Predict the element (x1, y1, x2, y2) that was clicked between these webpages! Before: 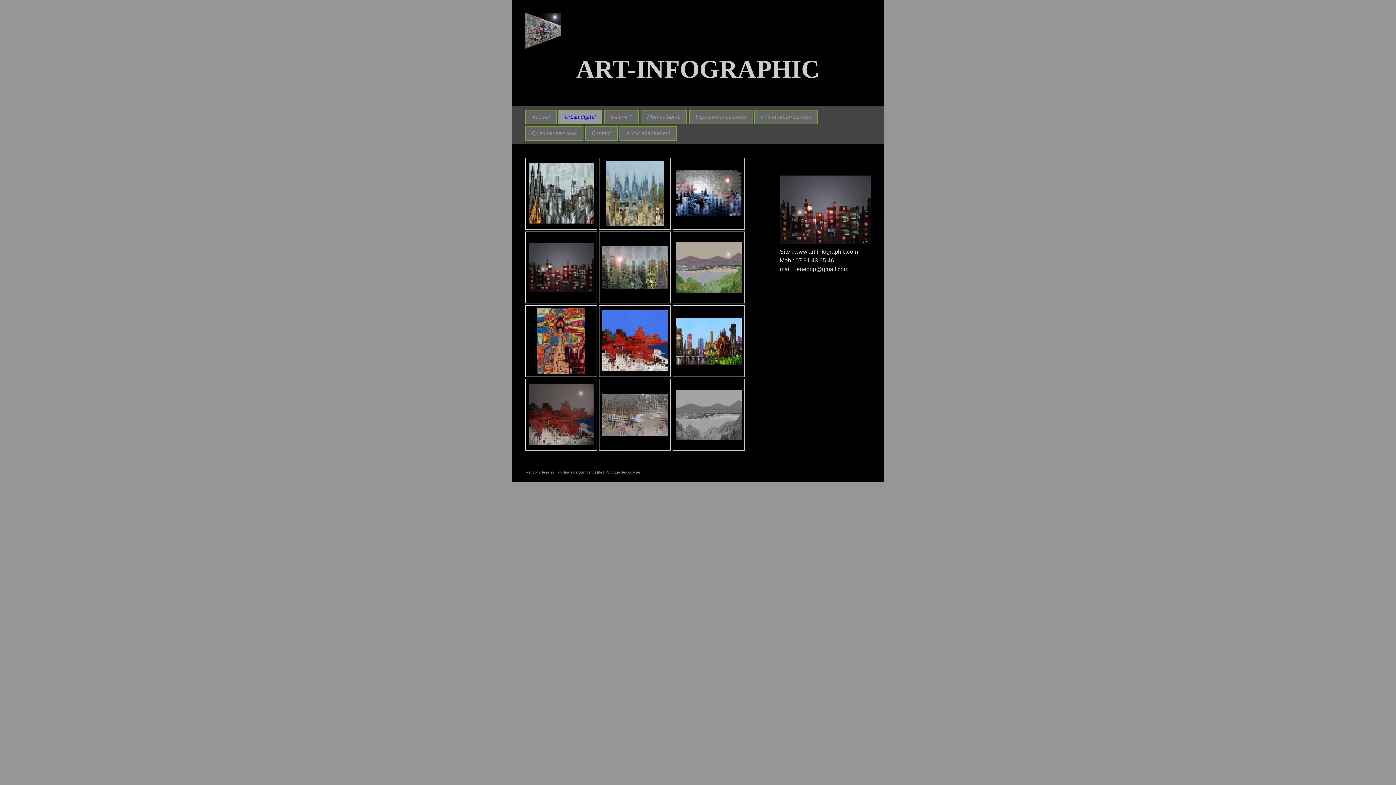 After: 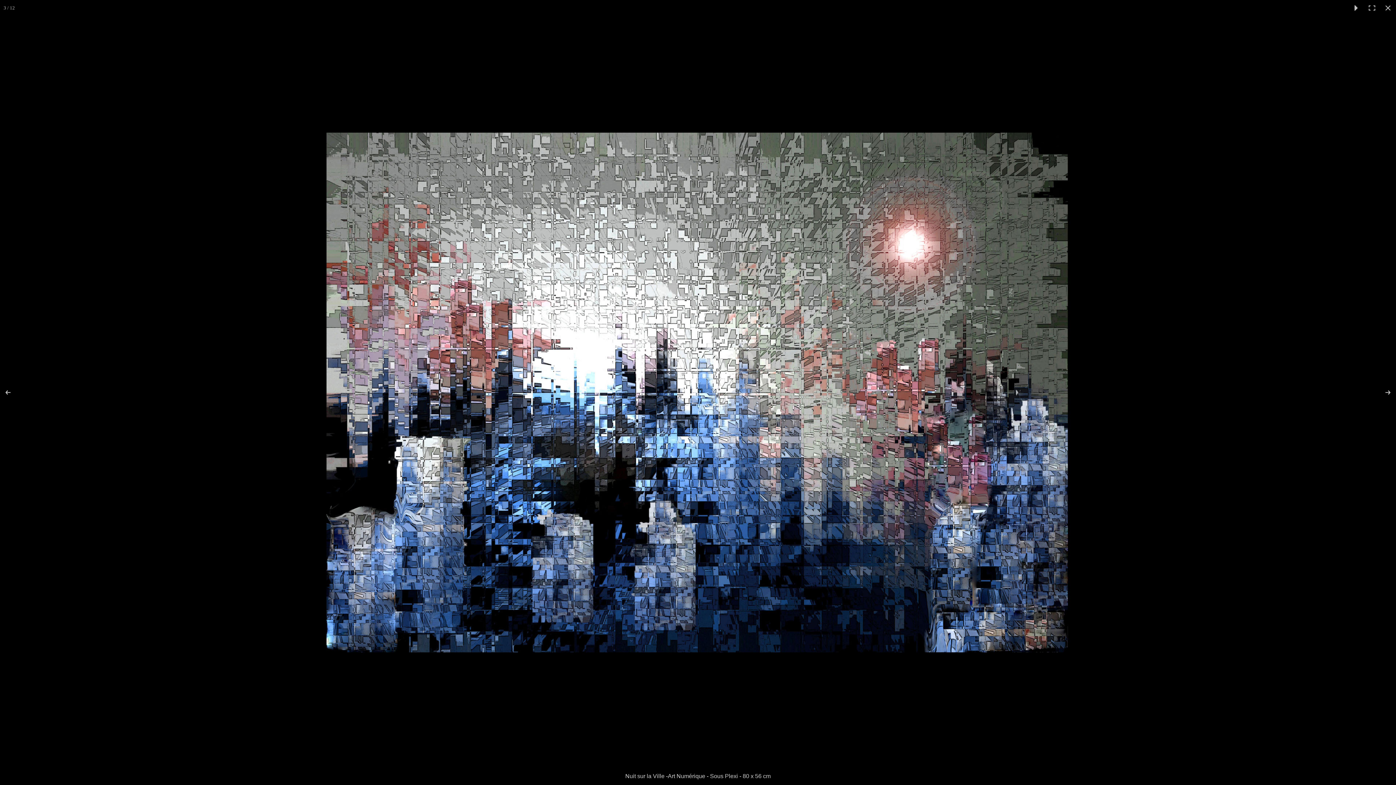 Action: bbox: (676, 189, 741, 196)